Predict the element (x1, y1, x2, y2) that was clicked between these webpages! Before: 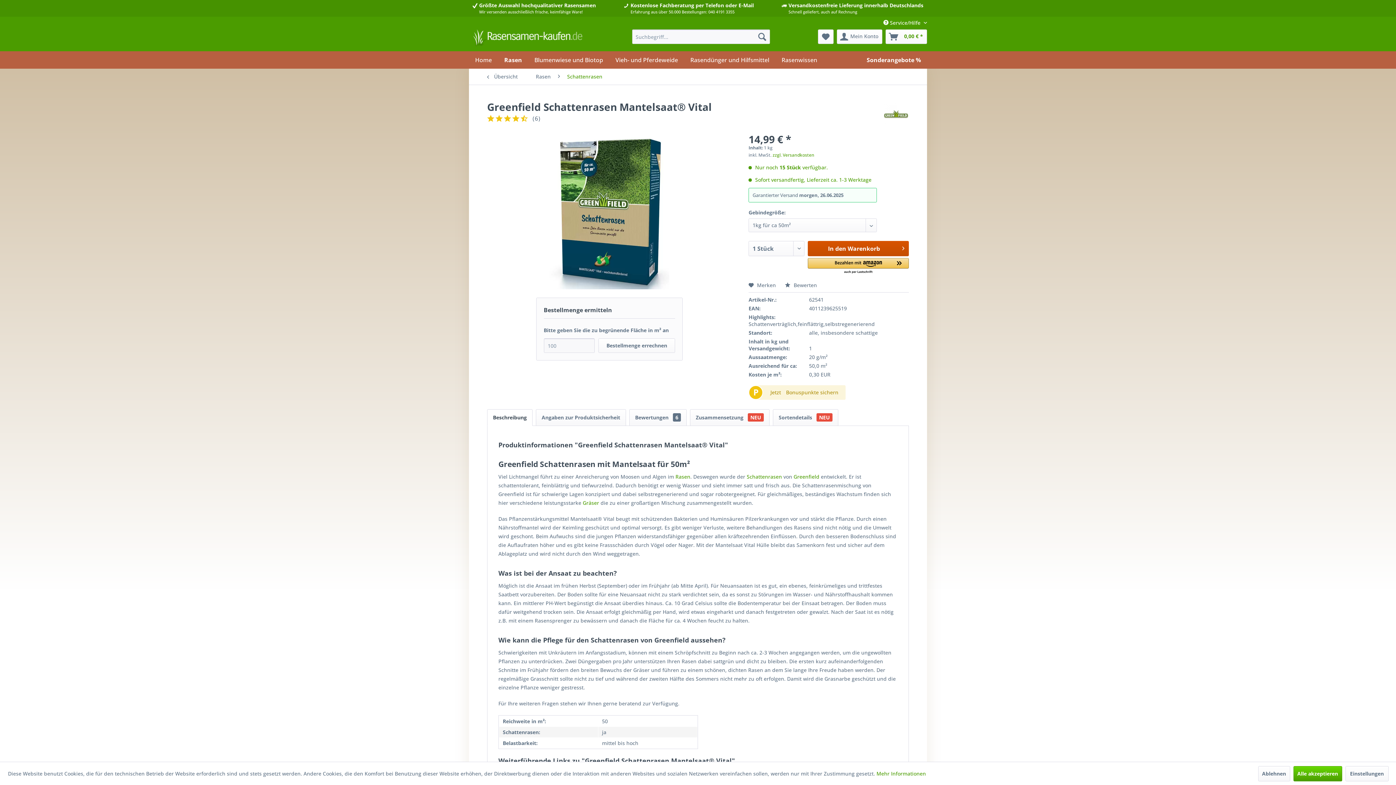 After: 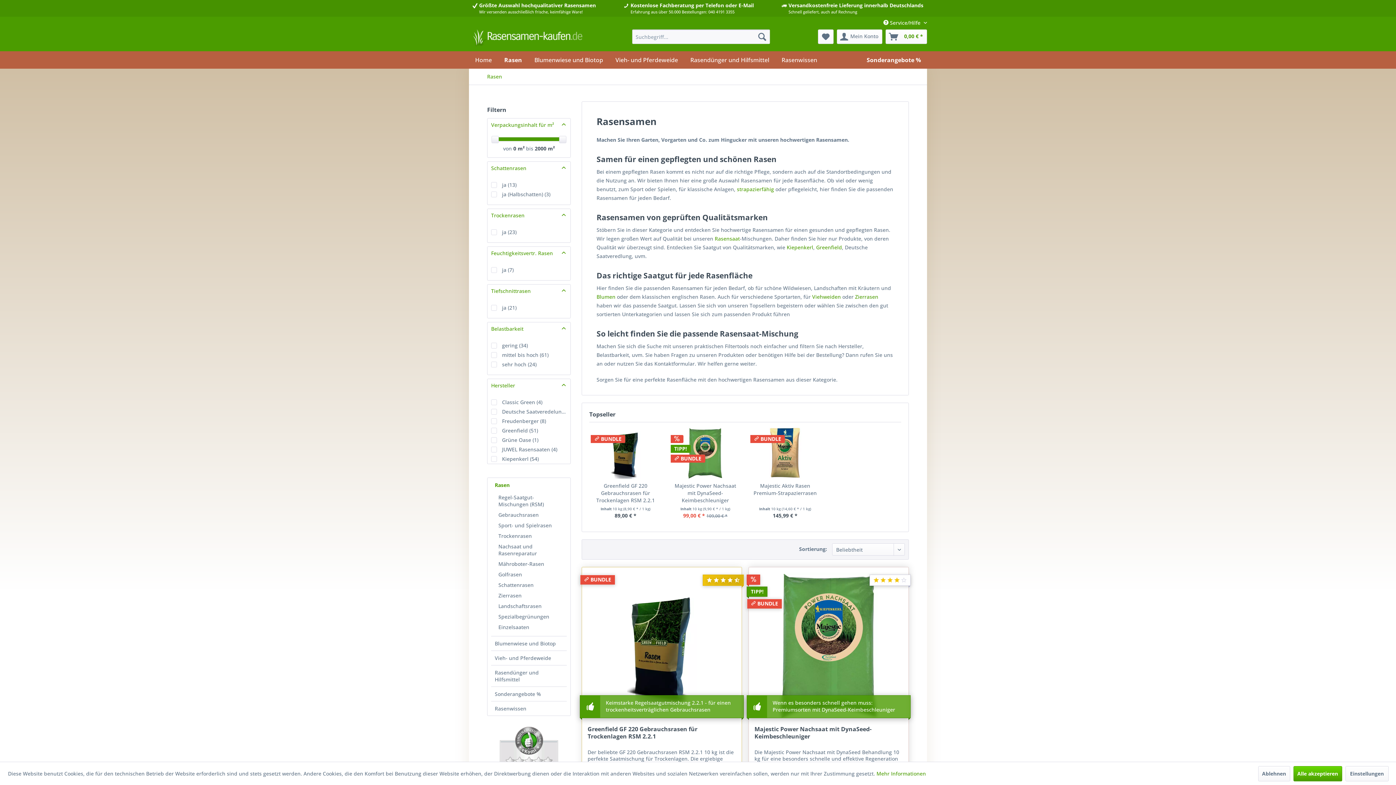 Action: bbox: (582, 499, 599, 506) label: Gräser